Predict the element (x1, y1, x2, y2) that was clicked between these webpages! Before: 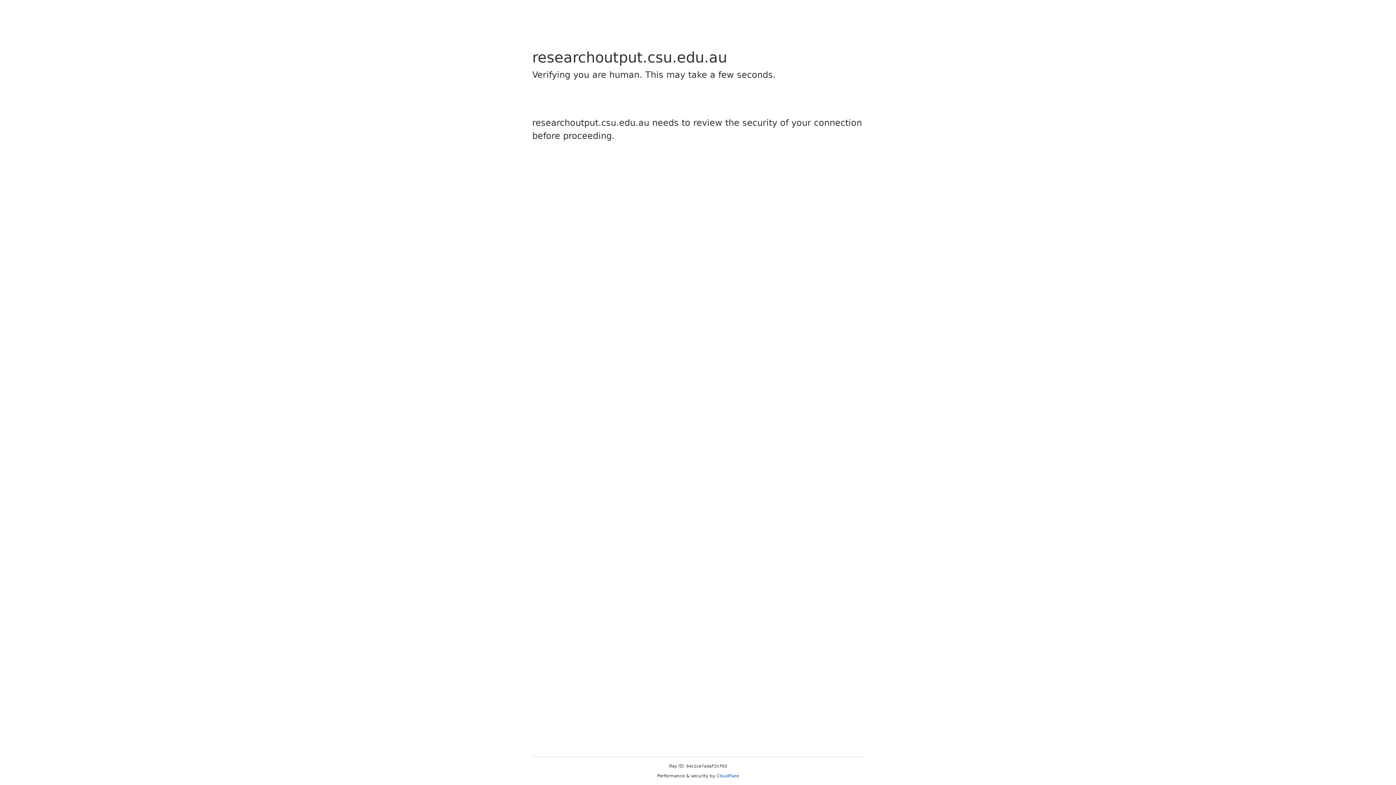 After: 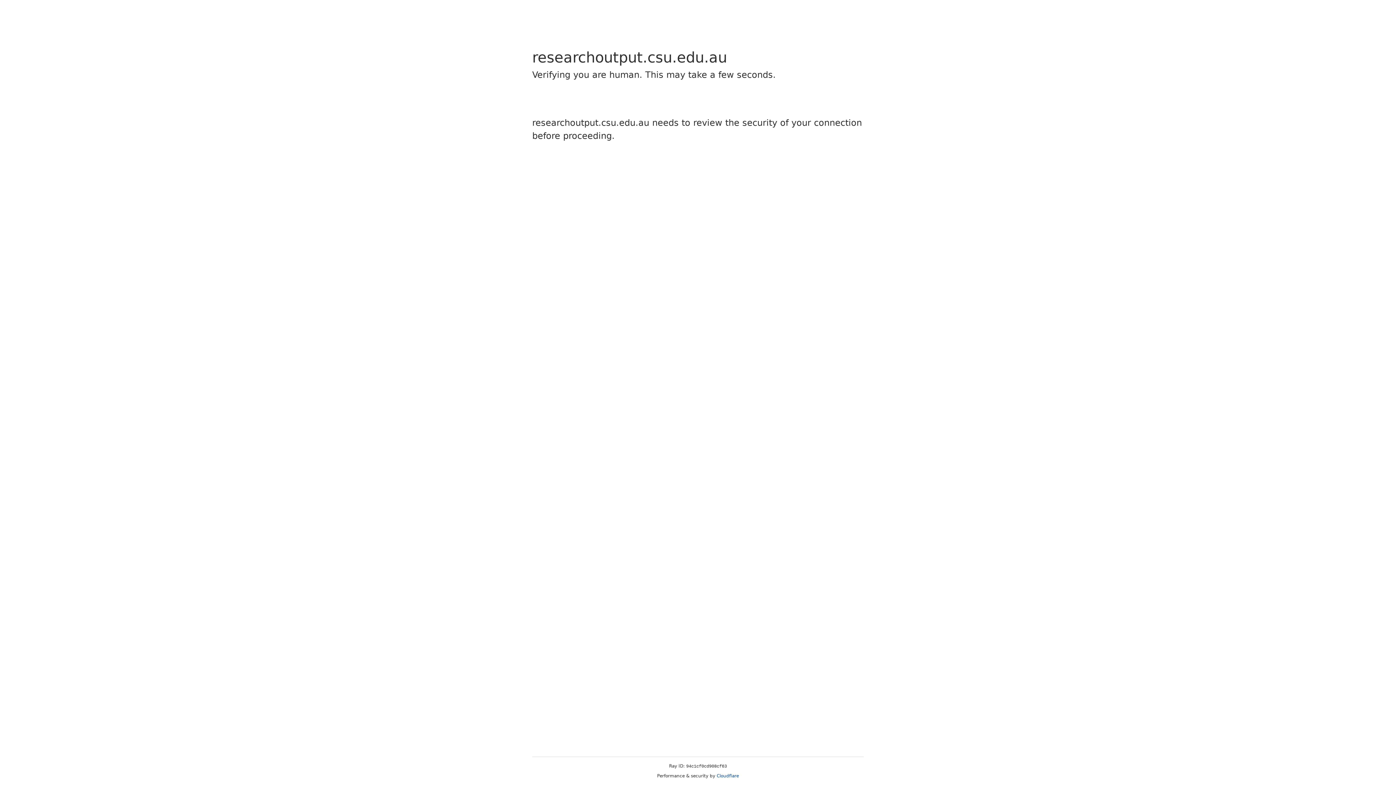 Action: label: Cloudflare bbox: (716, 773, 739, 778)